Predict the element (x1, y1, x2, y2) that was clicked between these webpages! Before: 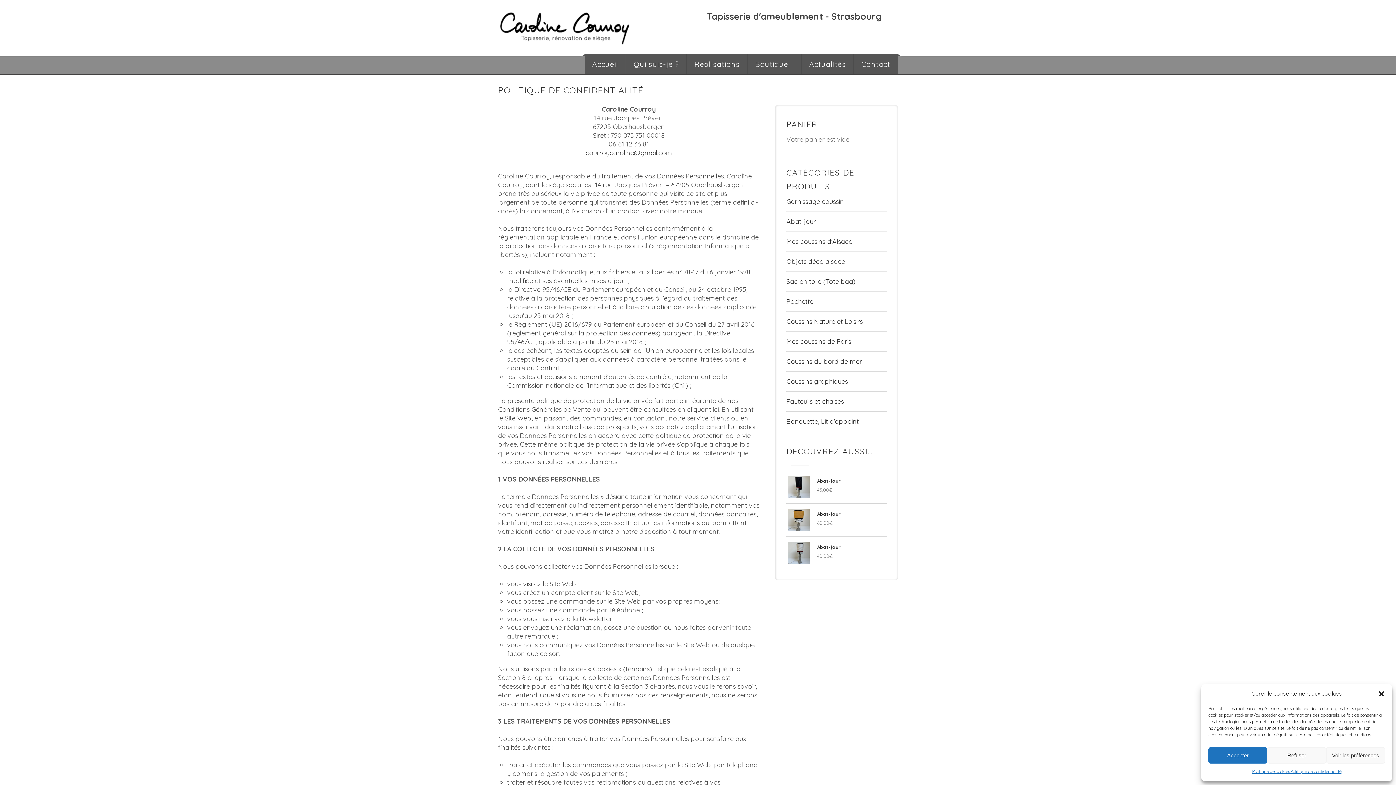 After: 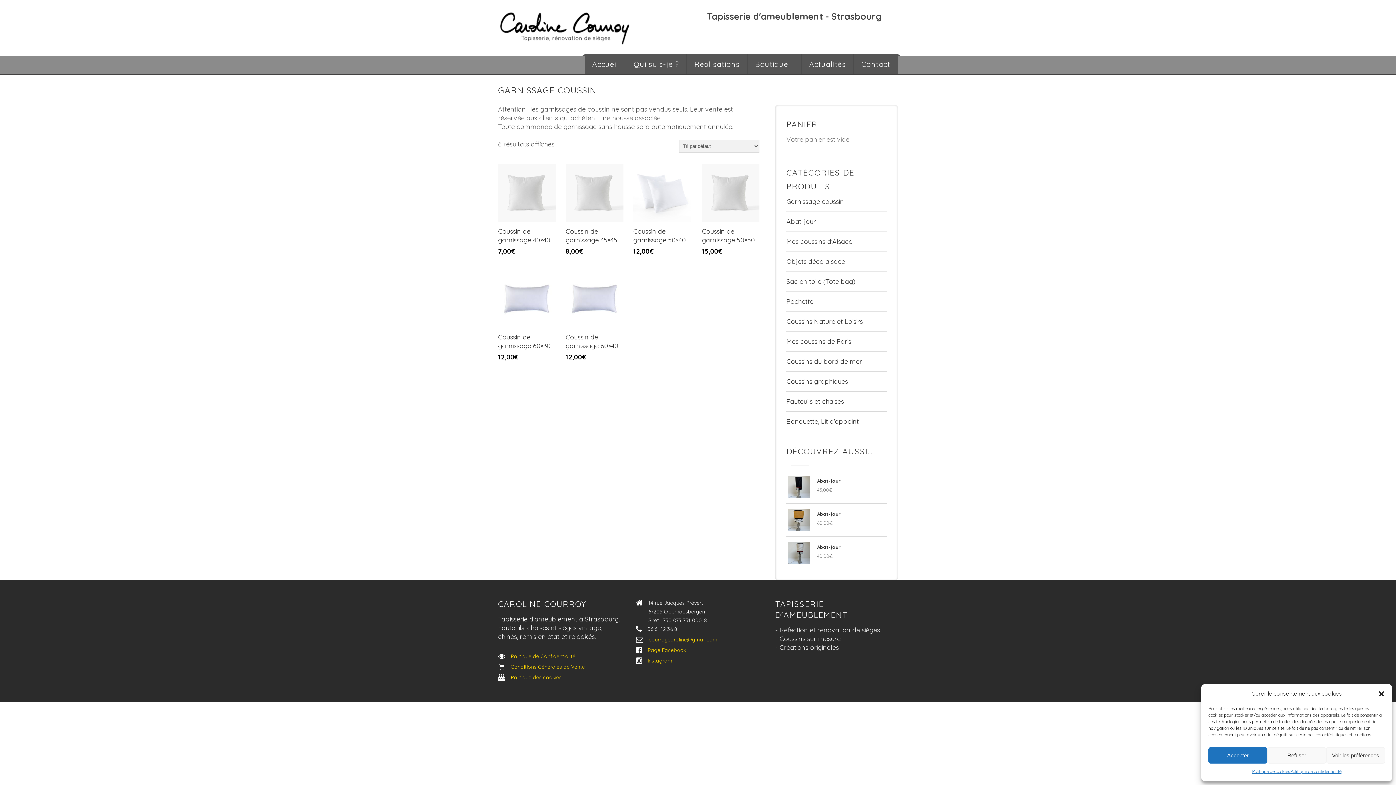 Action: bbox: (786, 197, 844, 205) label: Garnissage coussin